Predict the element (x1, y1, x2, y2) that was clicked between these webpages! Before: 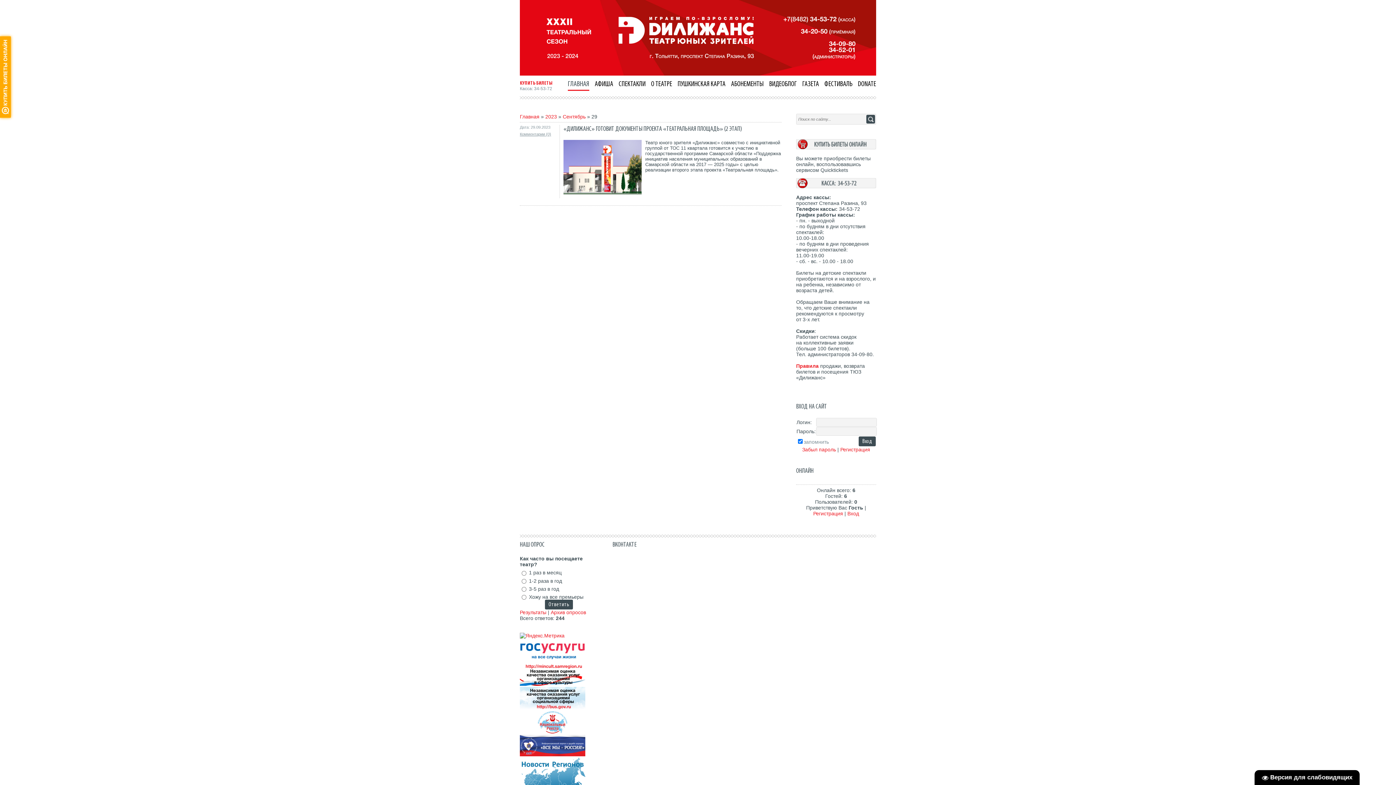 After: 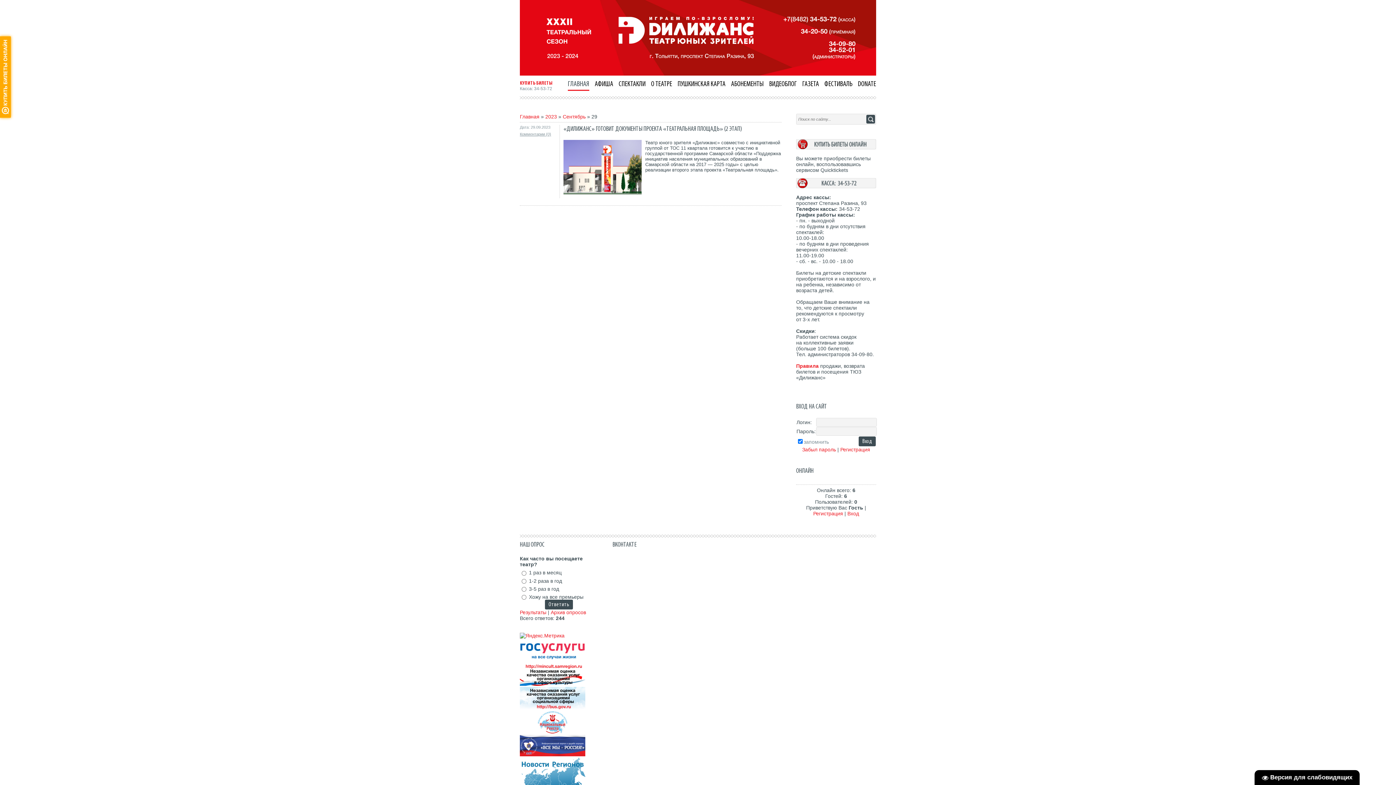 Action: bbox: (520, 729, 585, 735)